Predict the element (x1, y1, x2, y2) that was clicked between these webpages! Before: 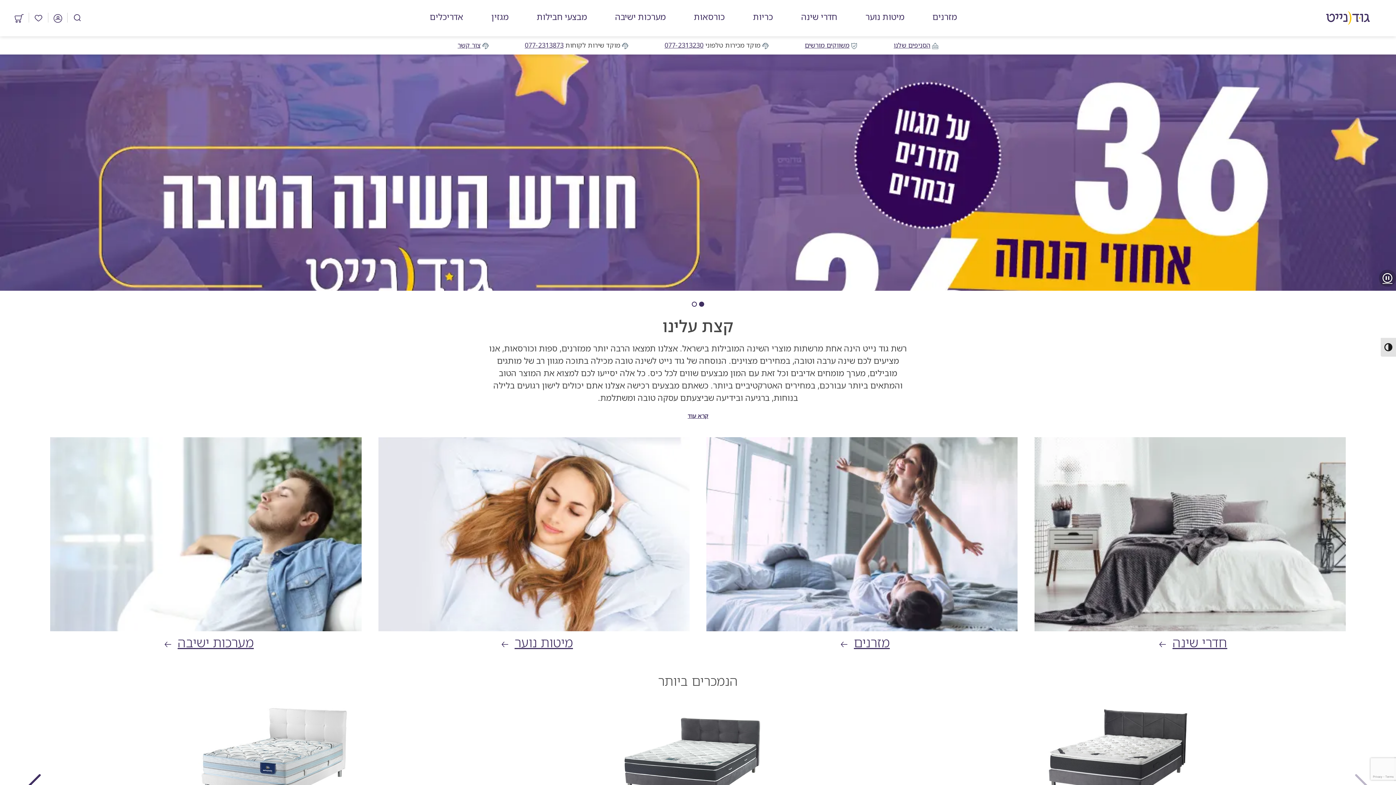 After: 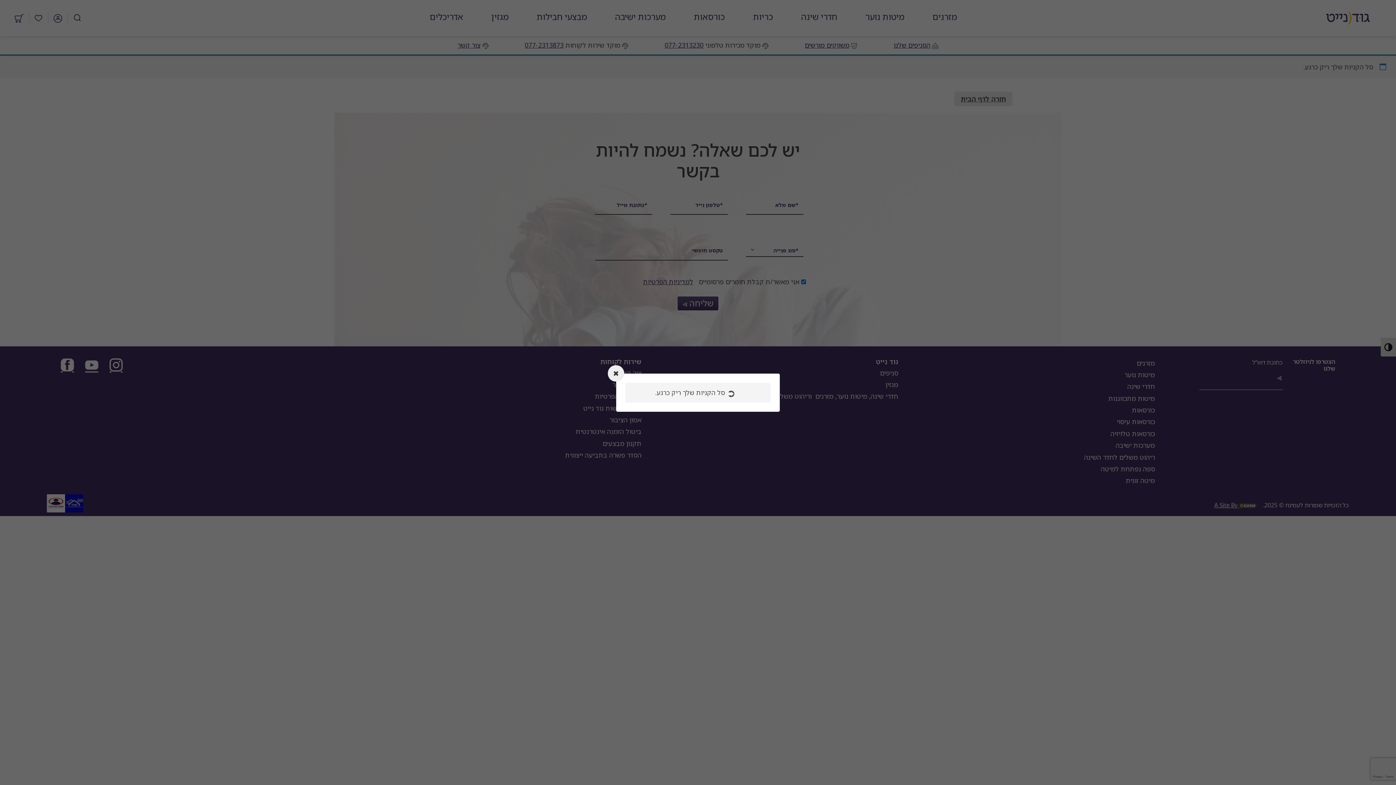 Action: bbox: (14, 13, 23, 21)